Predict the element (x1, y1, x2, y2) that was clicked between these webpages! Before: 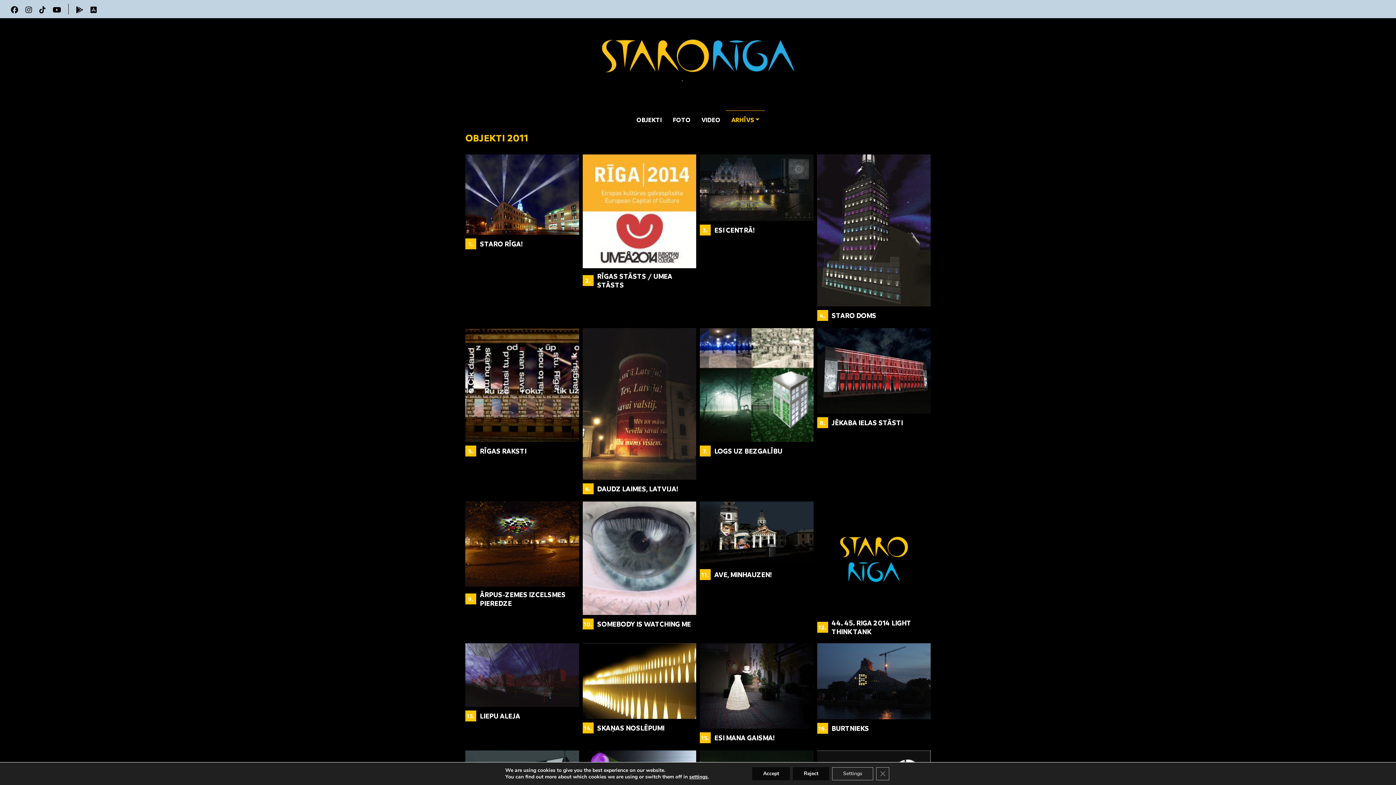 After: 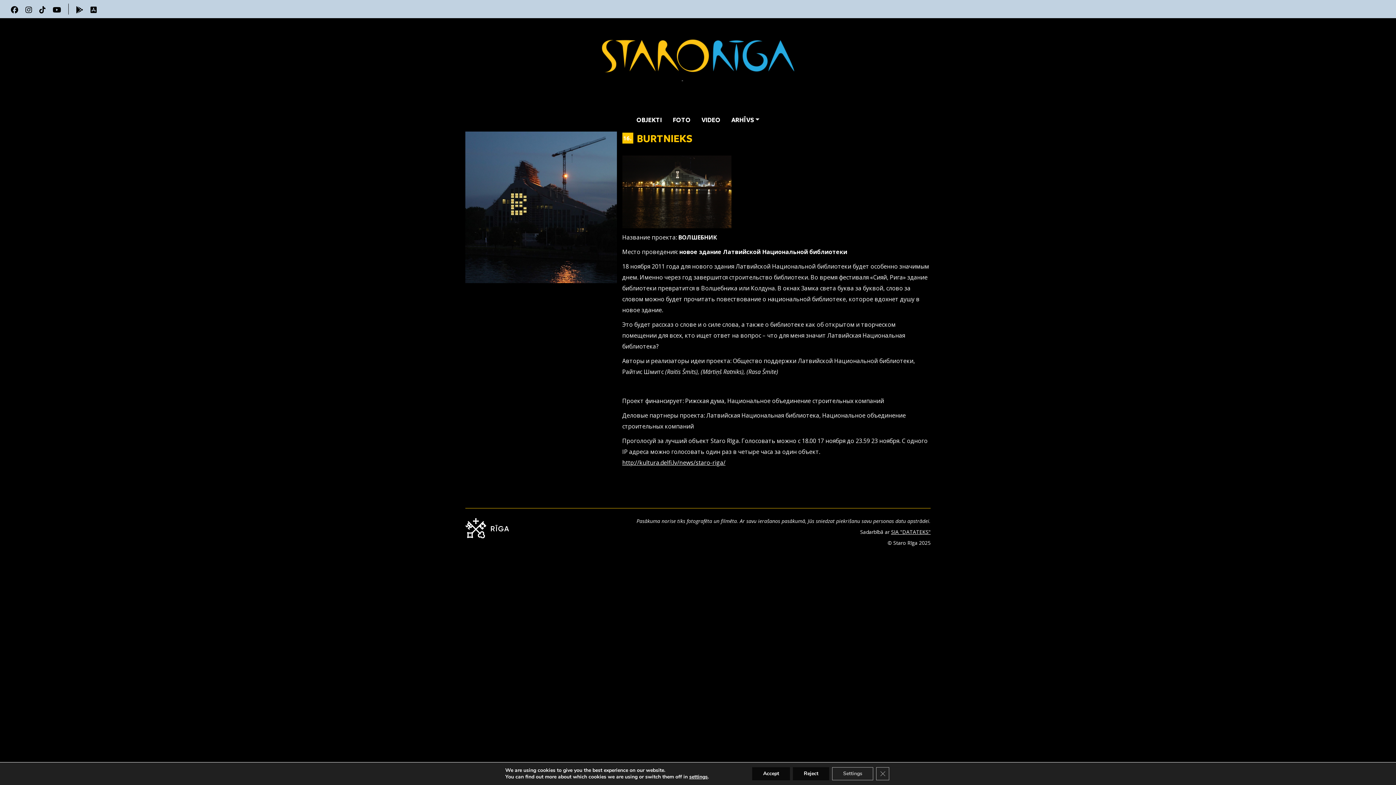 Action: bbox: (817, 677, 930, 737) label: 16.
BURTNIEKS